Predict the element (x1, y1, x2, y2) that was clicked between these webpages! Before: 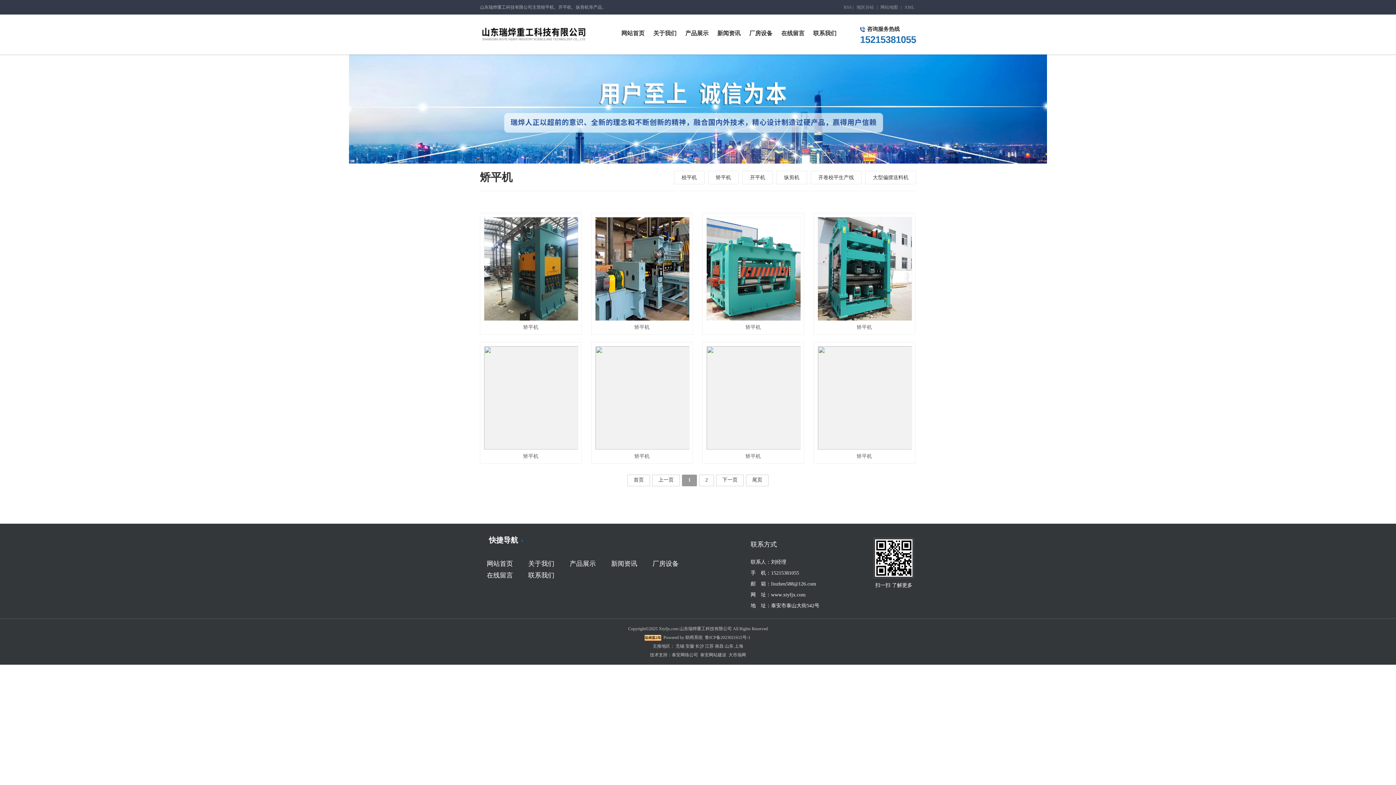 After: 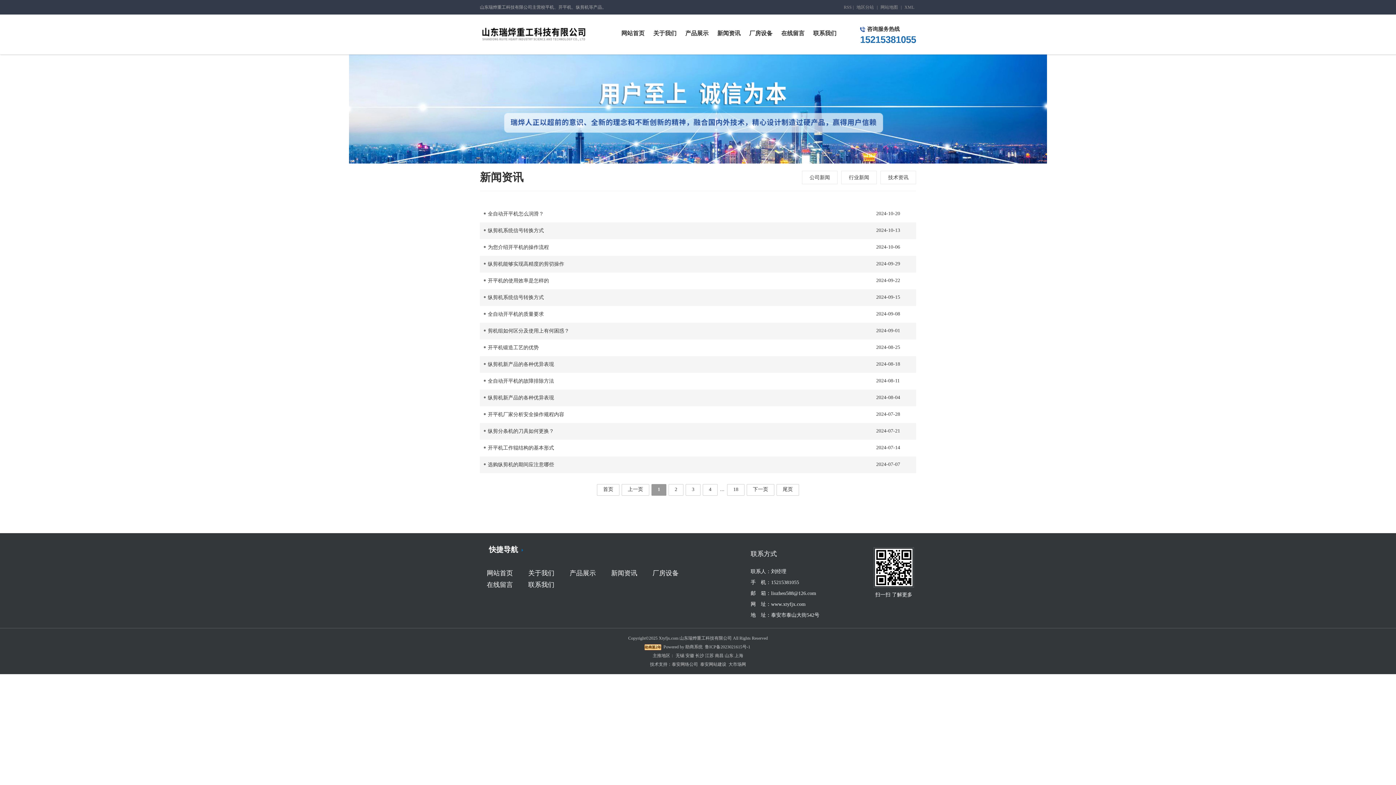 Action: bbox: (717, 24, 740, 42) label: 新闻资讯